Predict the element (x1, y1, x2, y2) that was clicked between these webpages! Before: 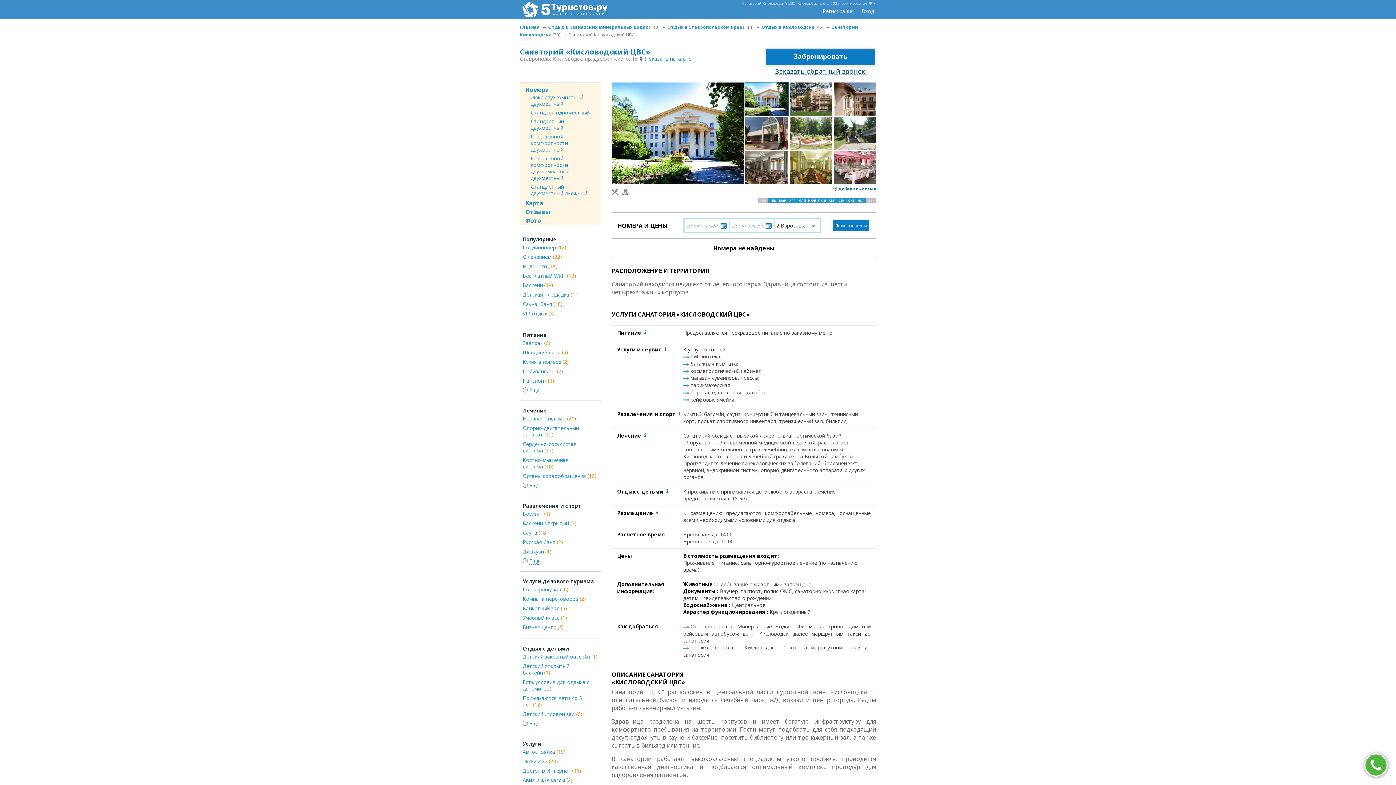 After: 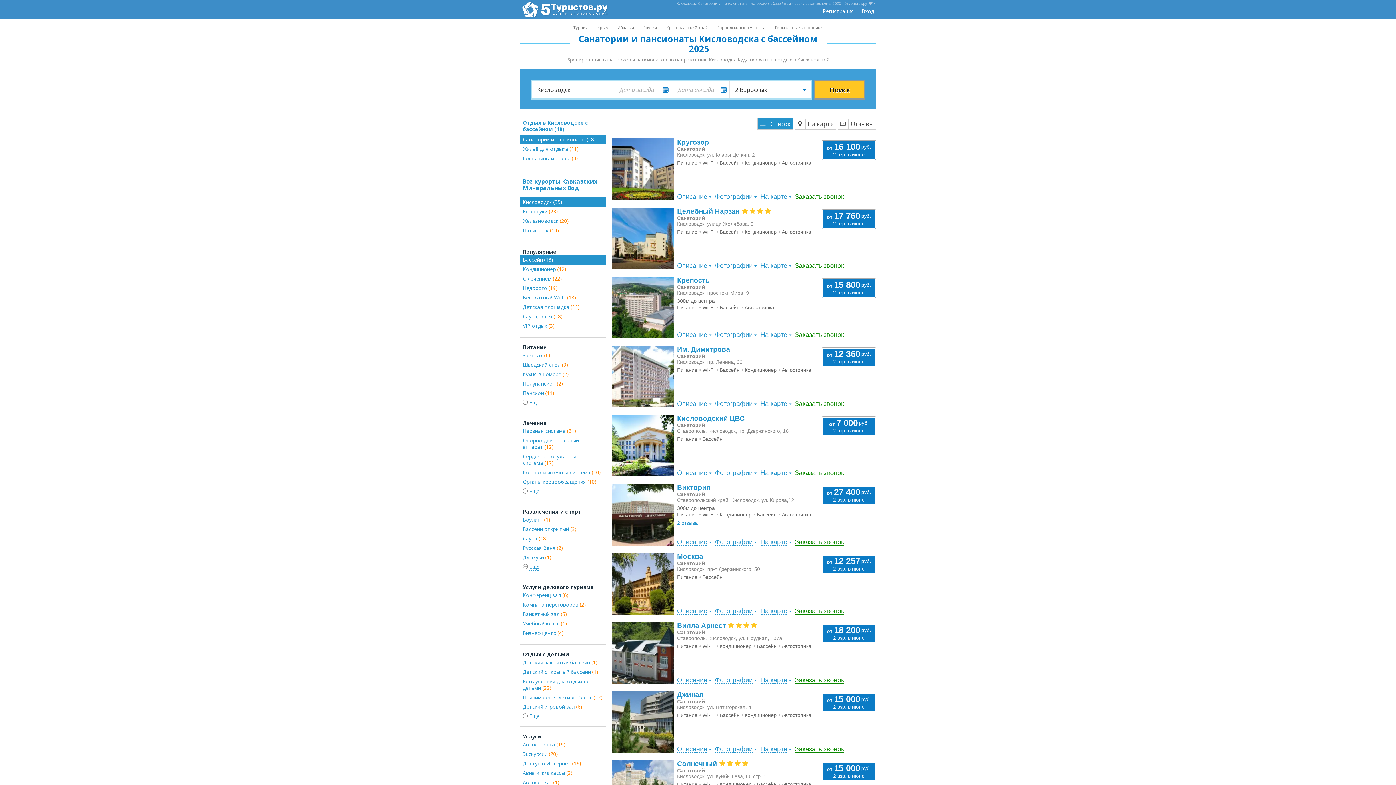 Action: label: Бассейн (18) bbox: (520, 280, 600, 290)